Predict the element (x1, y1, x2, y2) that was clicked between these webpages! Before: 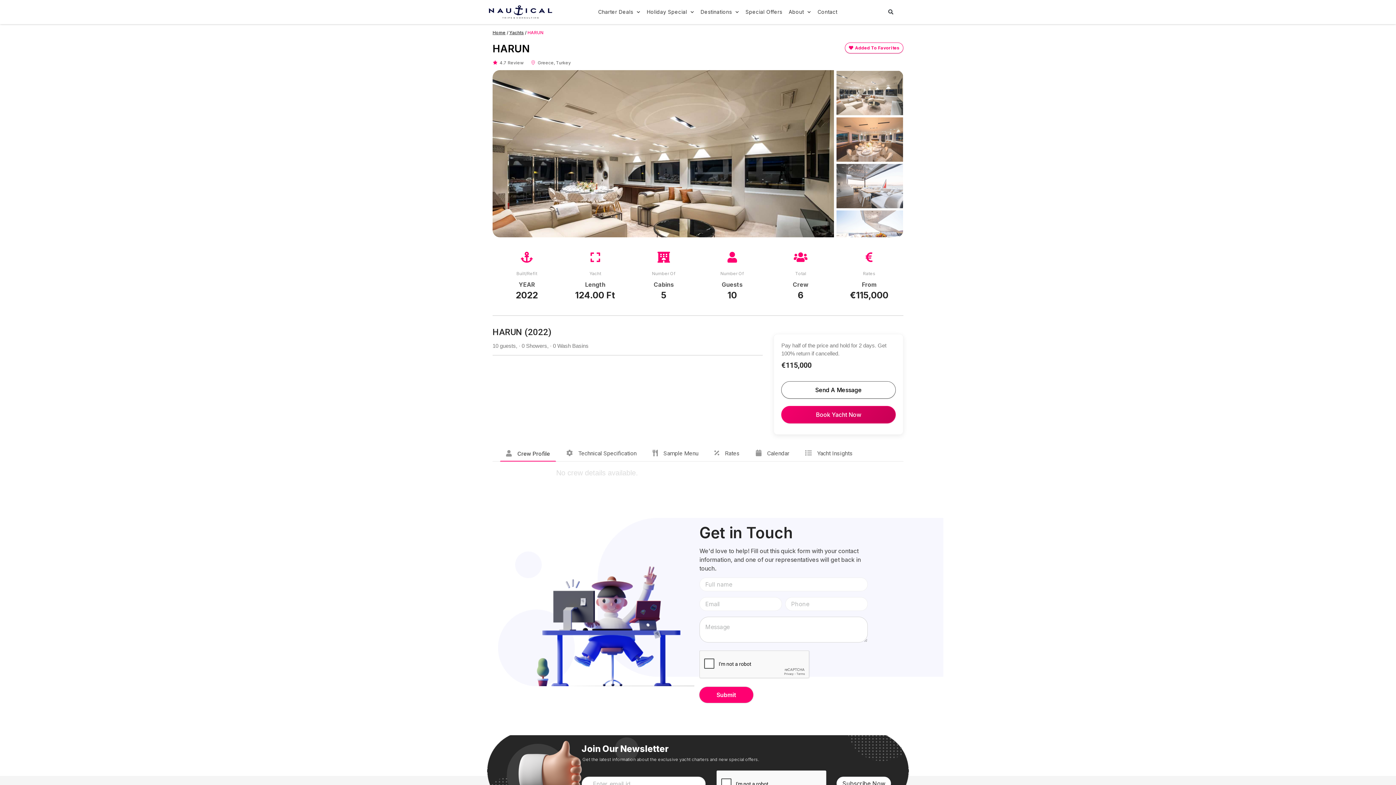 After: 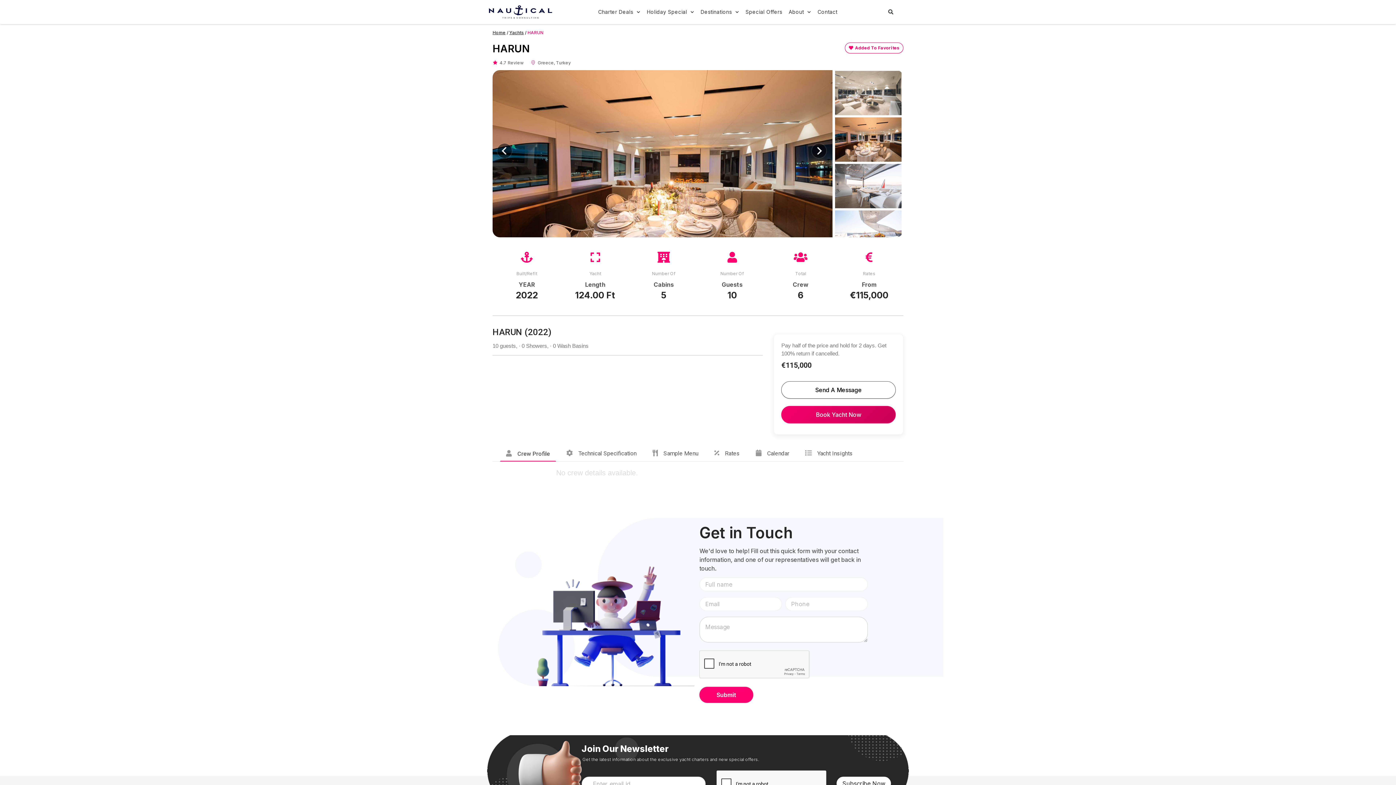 Action: bbox: (834, 116, 905, 162)